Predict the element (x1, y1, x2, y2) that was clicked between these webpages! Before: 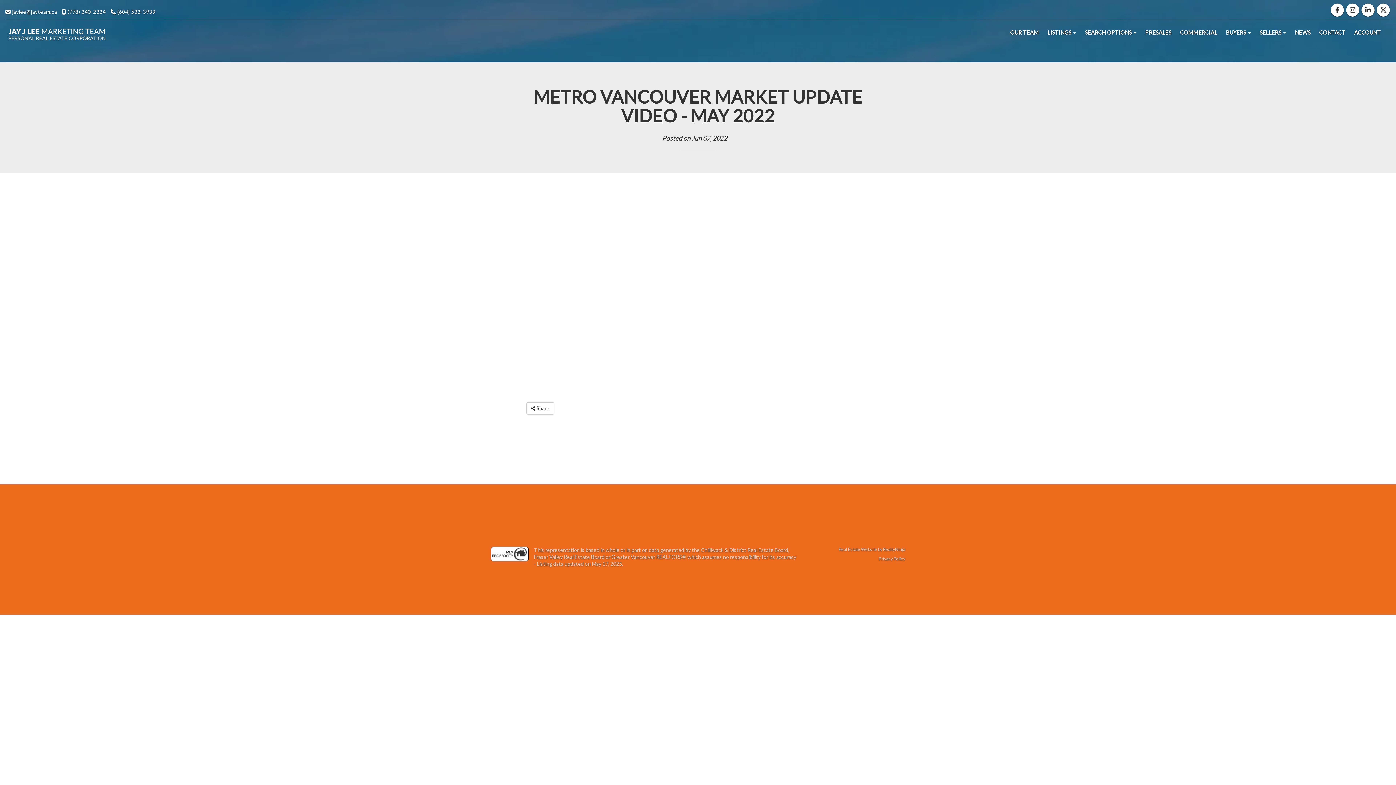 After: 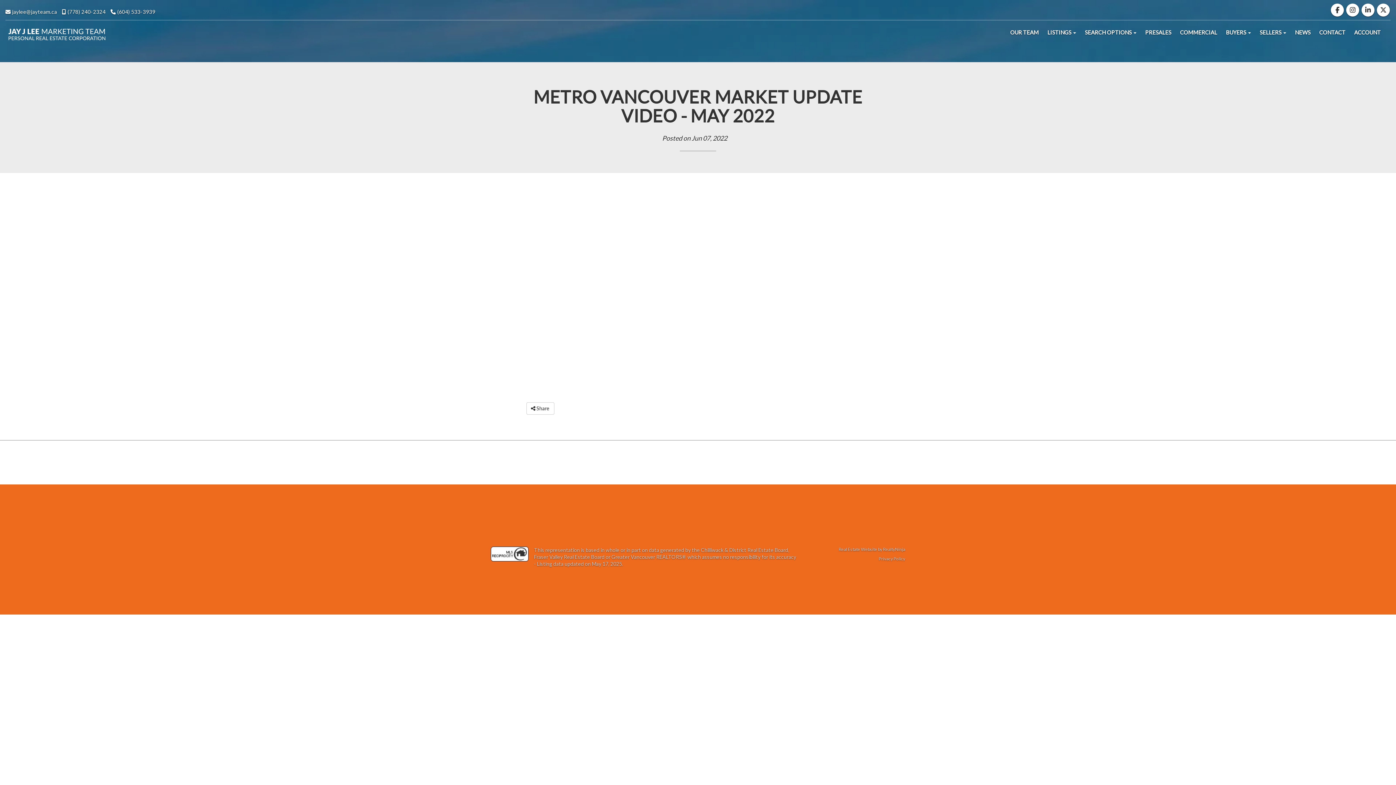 Action: bbox: (810, 546, 905, 552) label: Real Estate Website by RealtyNinja